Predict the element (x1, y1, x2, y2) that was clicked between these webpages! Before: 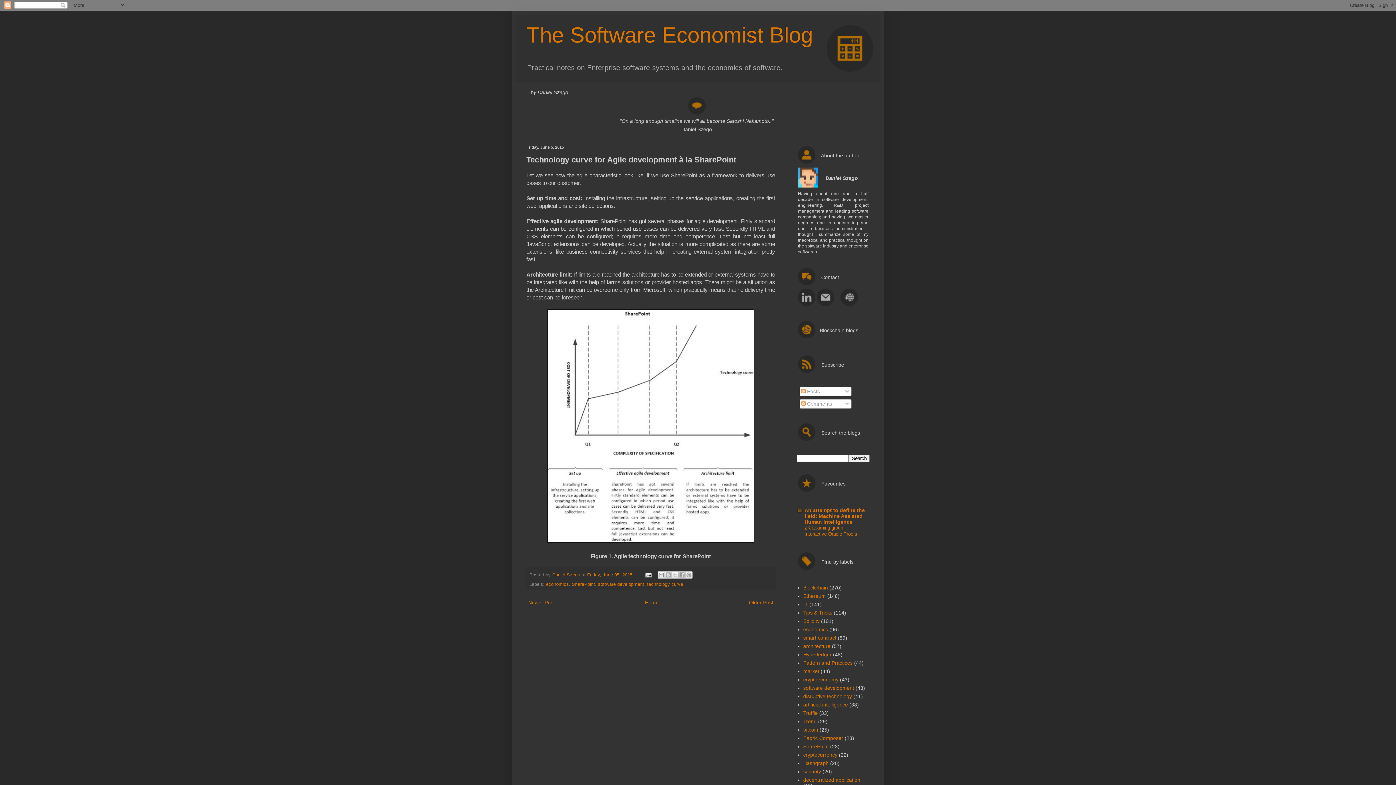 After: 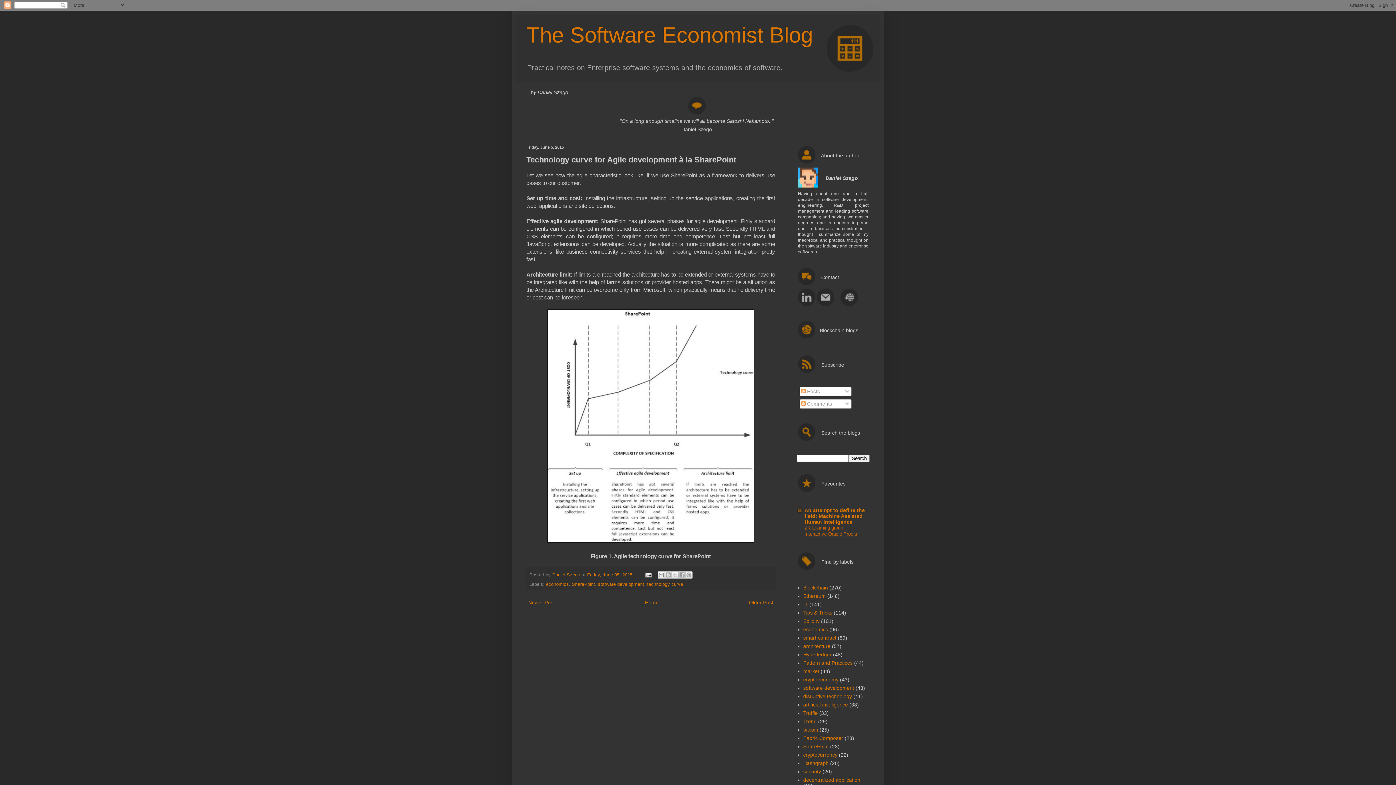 Action: label: ZK Learning group Interactive Oracle Proofs bbox: (804, 525, 857, 537)